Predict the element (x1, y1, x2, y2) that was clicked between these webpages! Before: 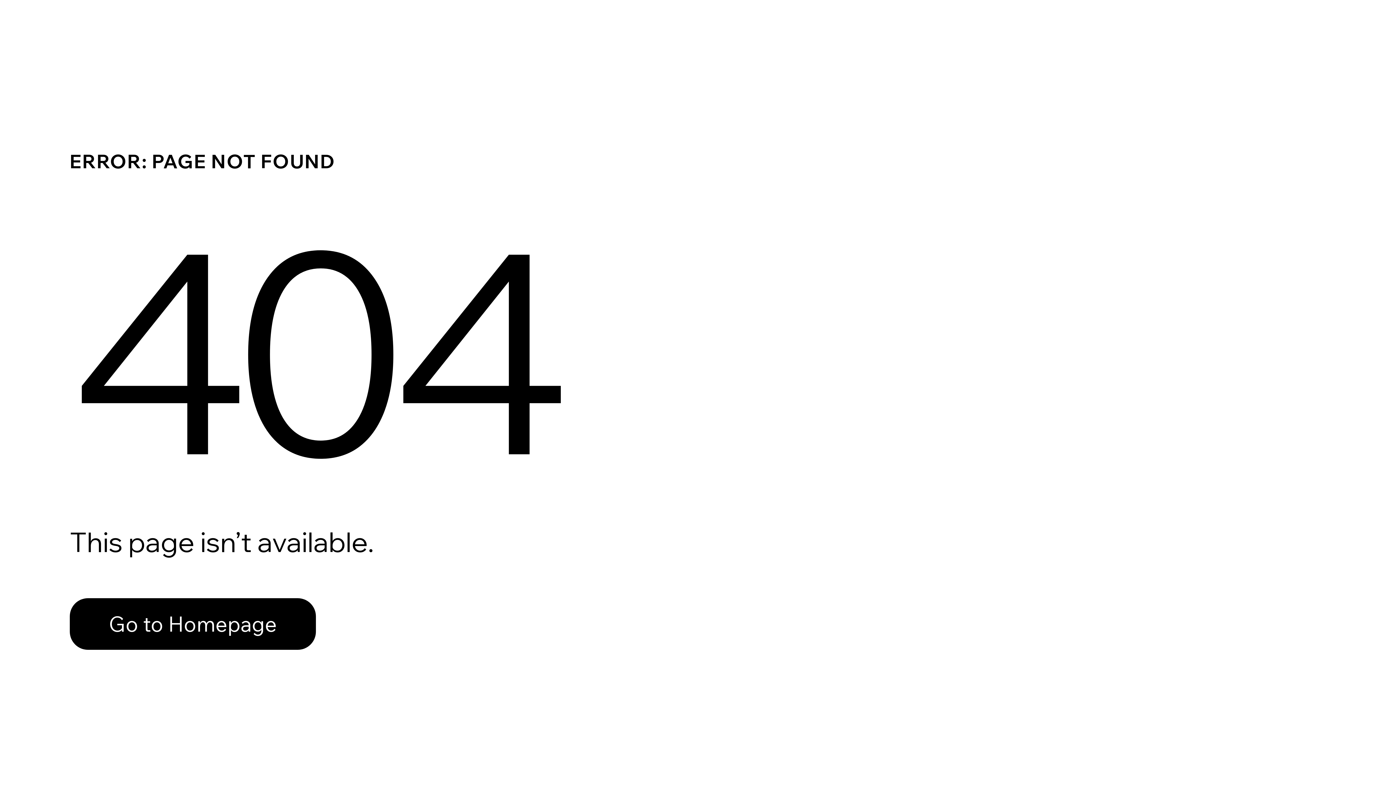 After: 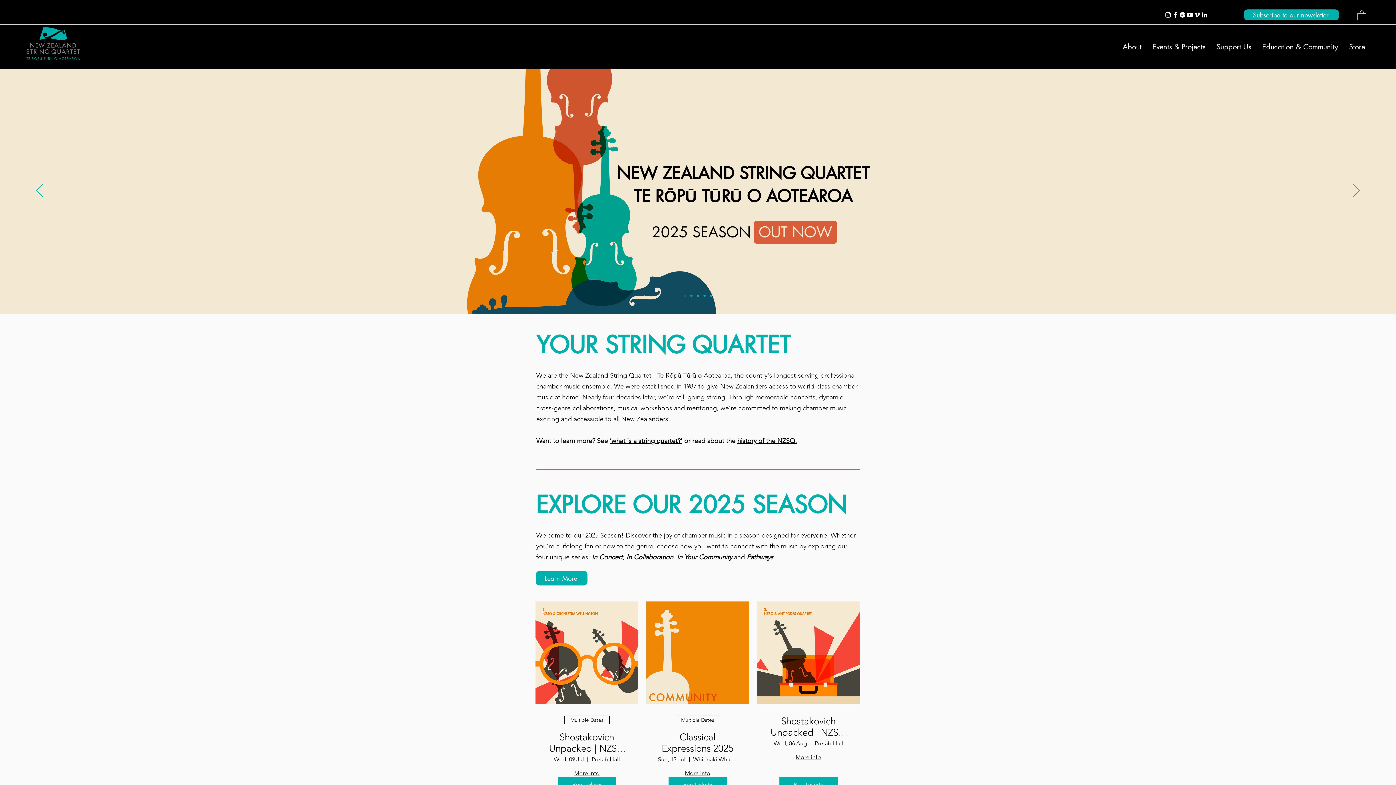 Action: label: Go to Homepage bbox: (69, 582, 768, 659)